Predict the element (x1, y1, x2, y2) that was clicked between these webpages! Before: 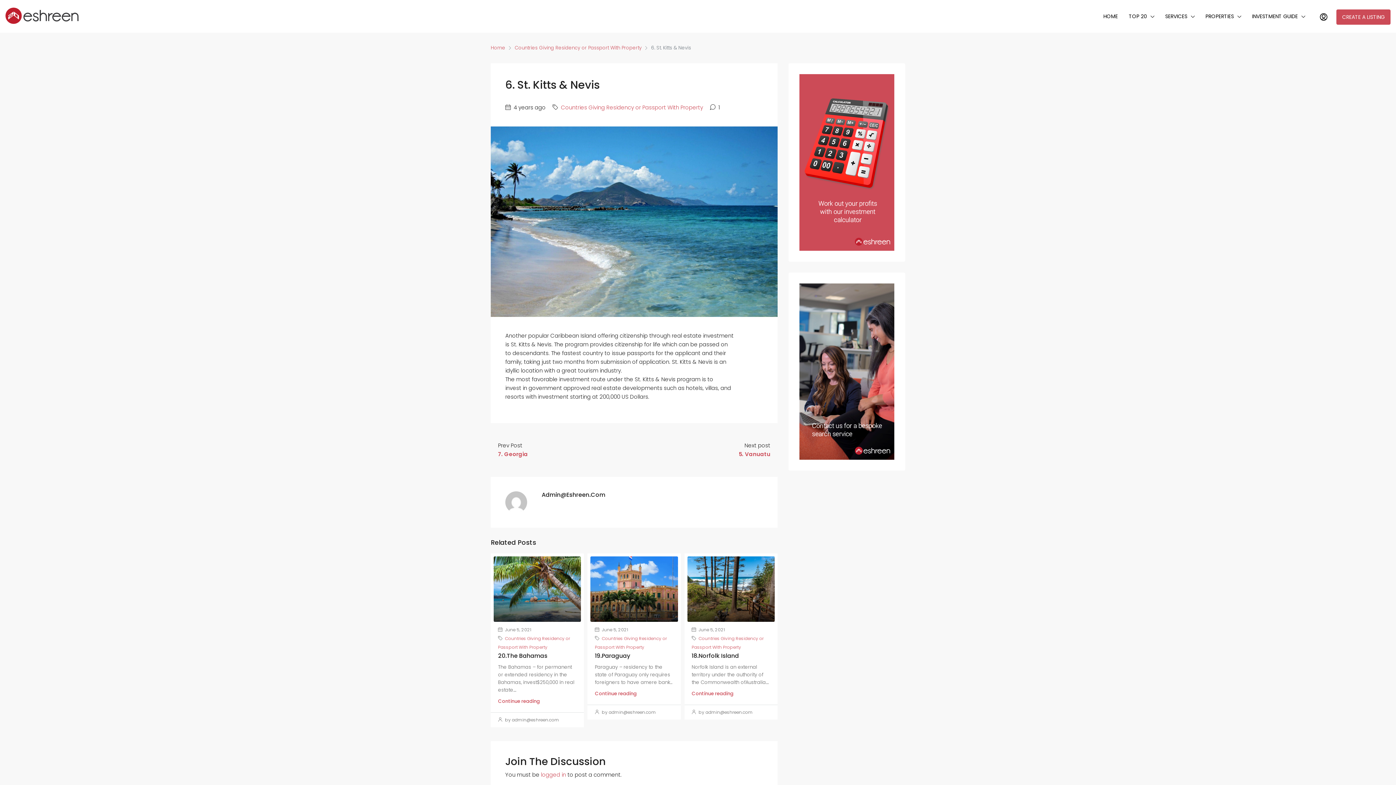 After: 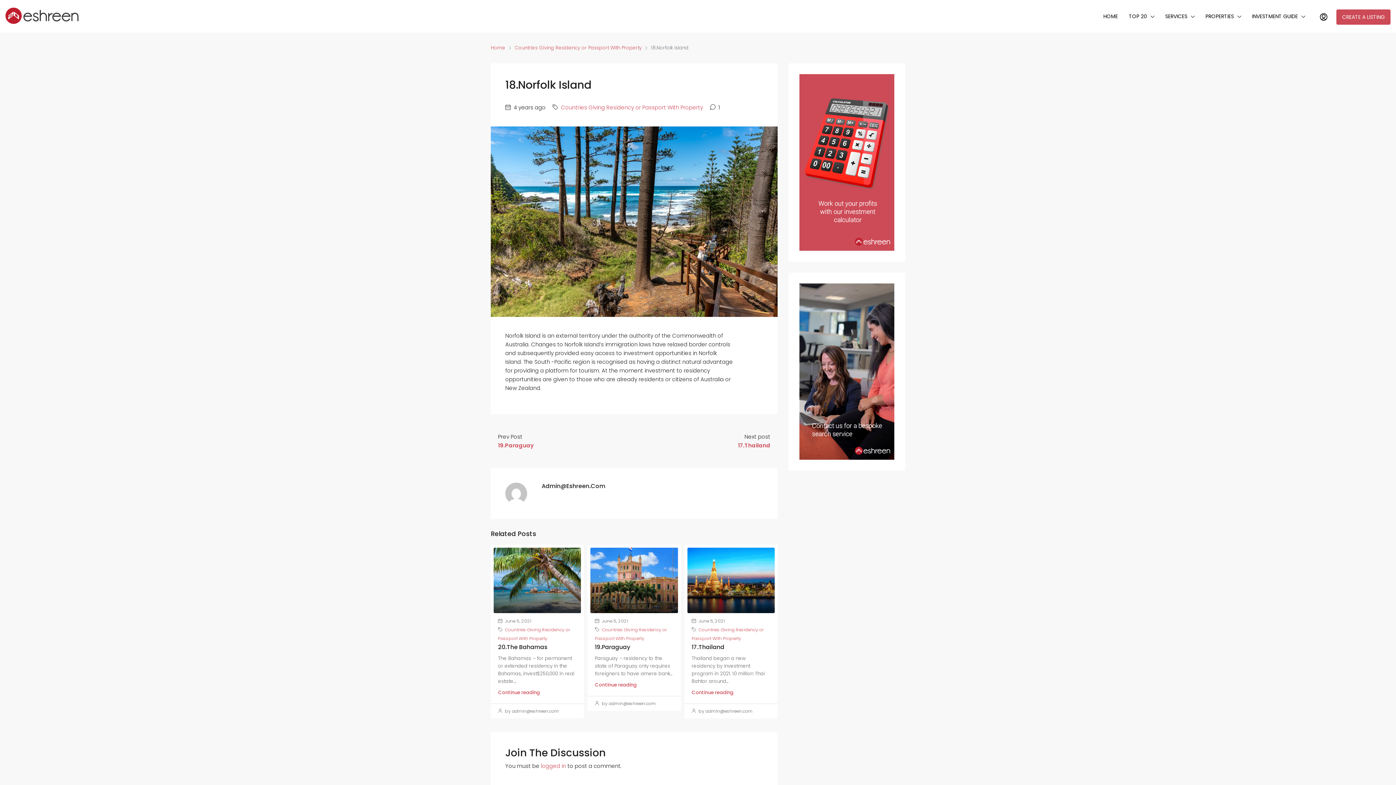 Action: bbox: (691, 652, 739, 660) label: 18.Norfolk Island